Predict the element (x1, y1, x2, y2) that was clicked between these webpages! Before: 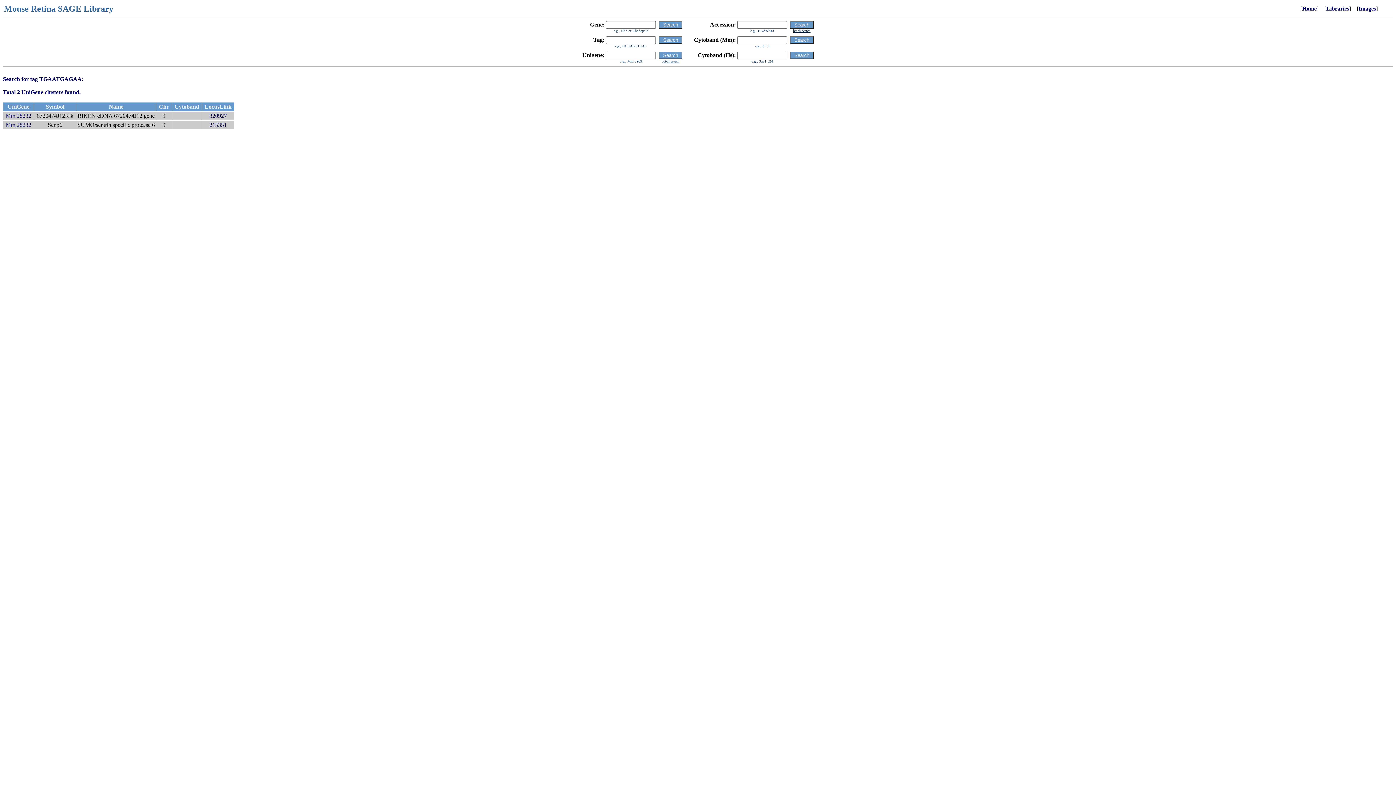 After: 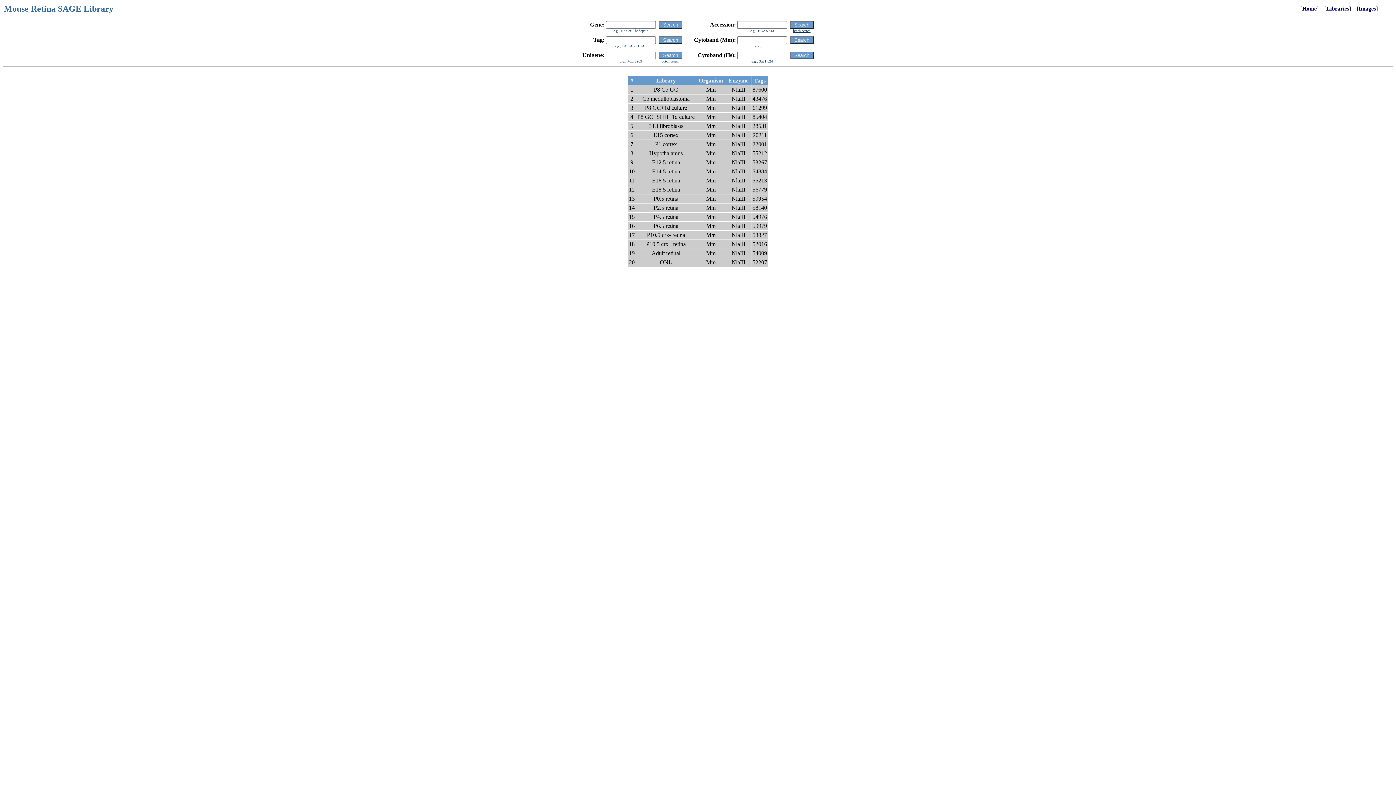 Action: bbox: (1326, 5, 1349, 11) label: Libraries